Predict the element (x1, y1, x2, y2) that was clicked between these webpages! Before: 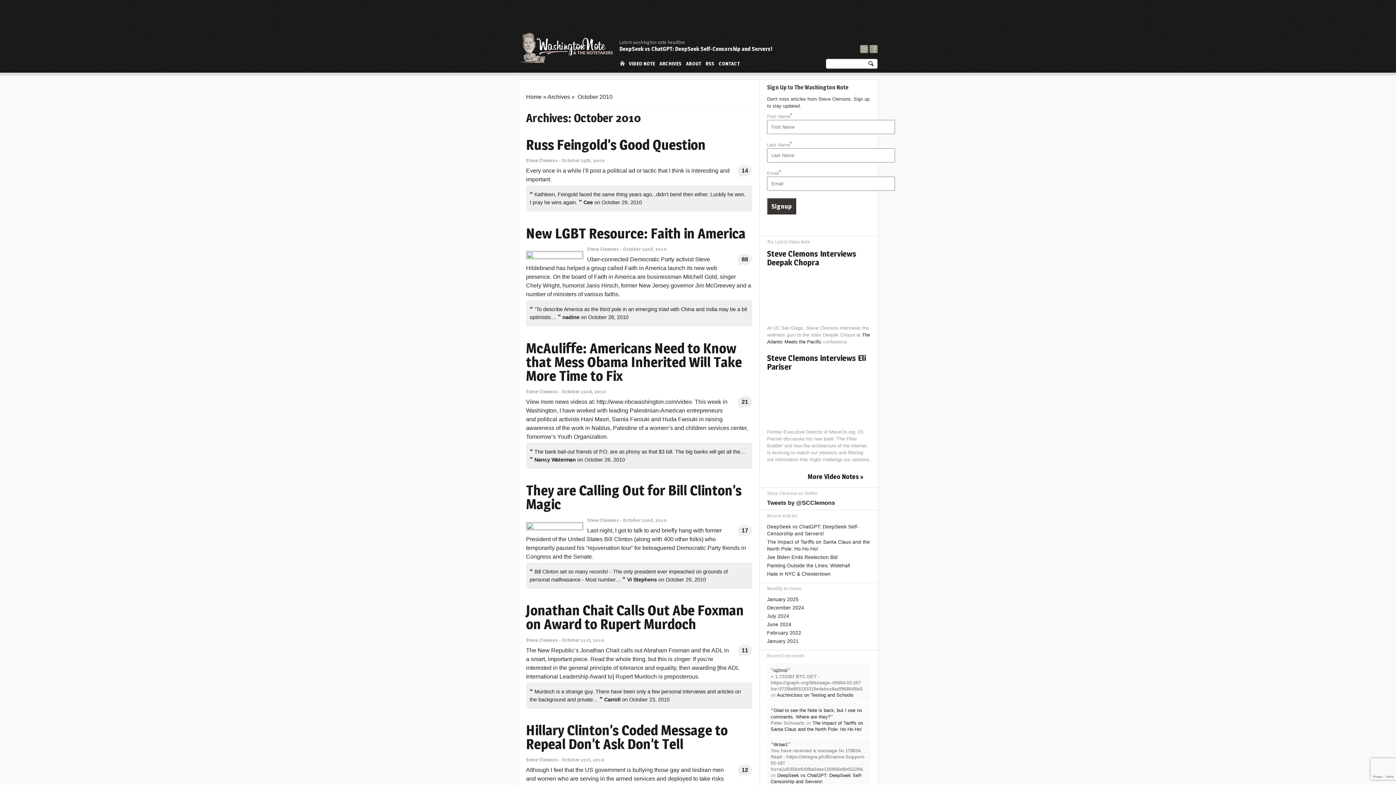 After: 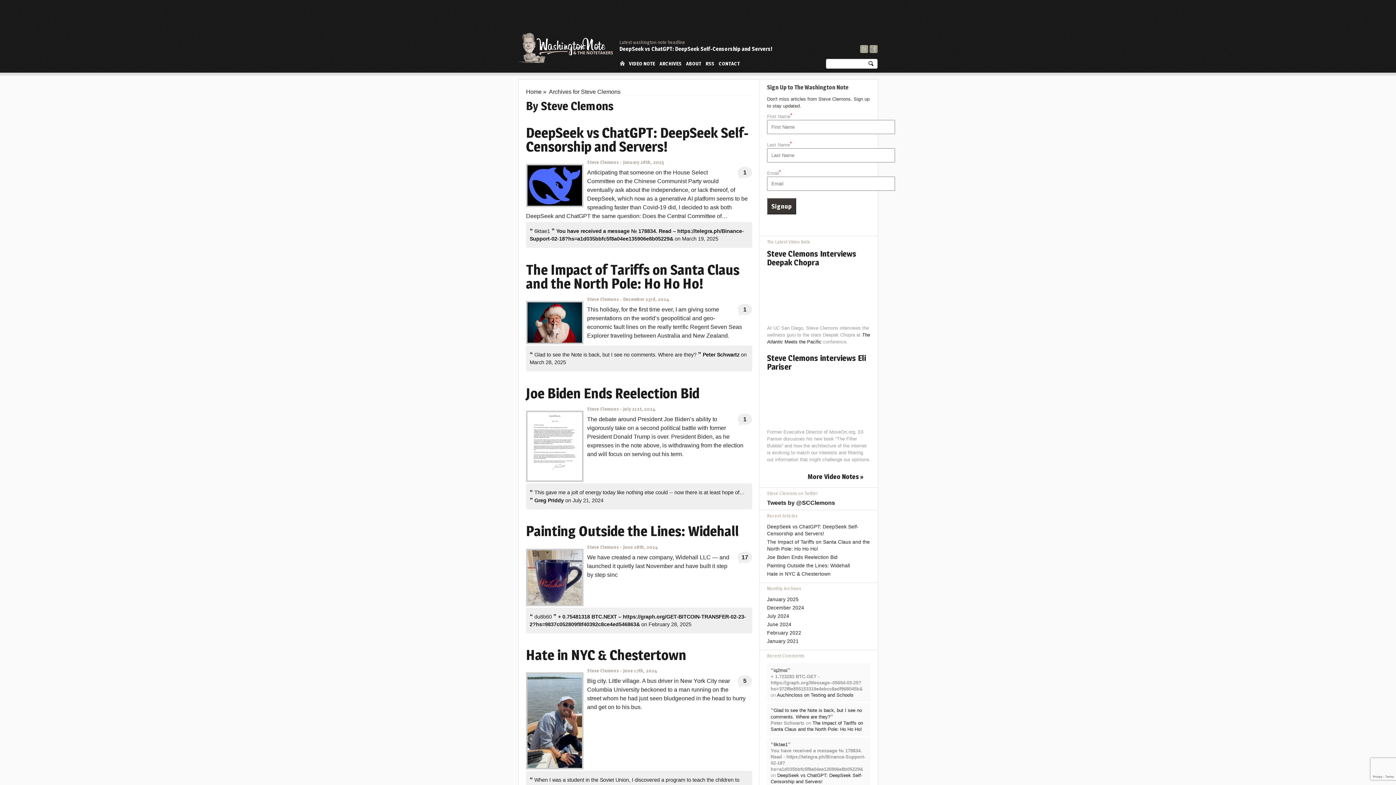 Action: label: Steve Clemons bbox: (526, 157, 558, 163)